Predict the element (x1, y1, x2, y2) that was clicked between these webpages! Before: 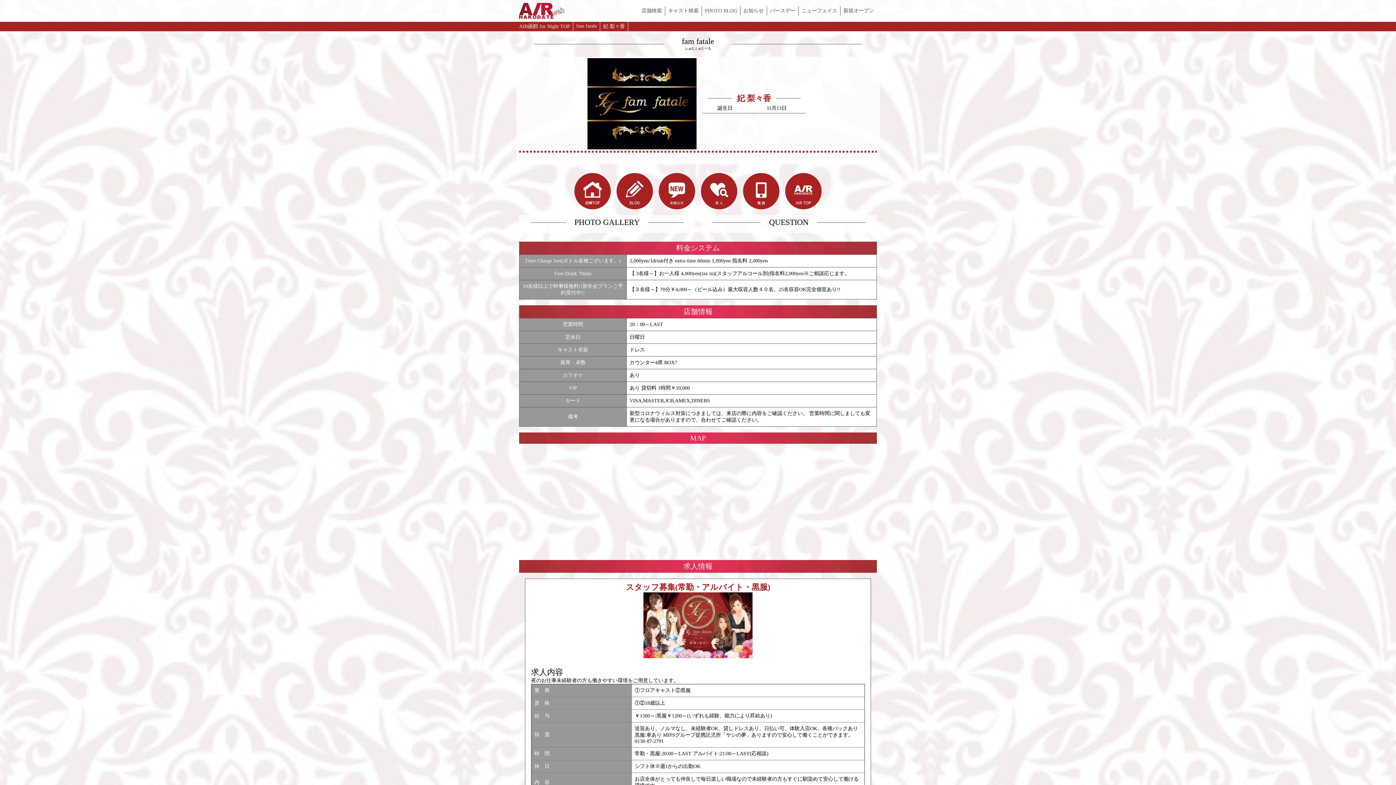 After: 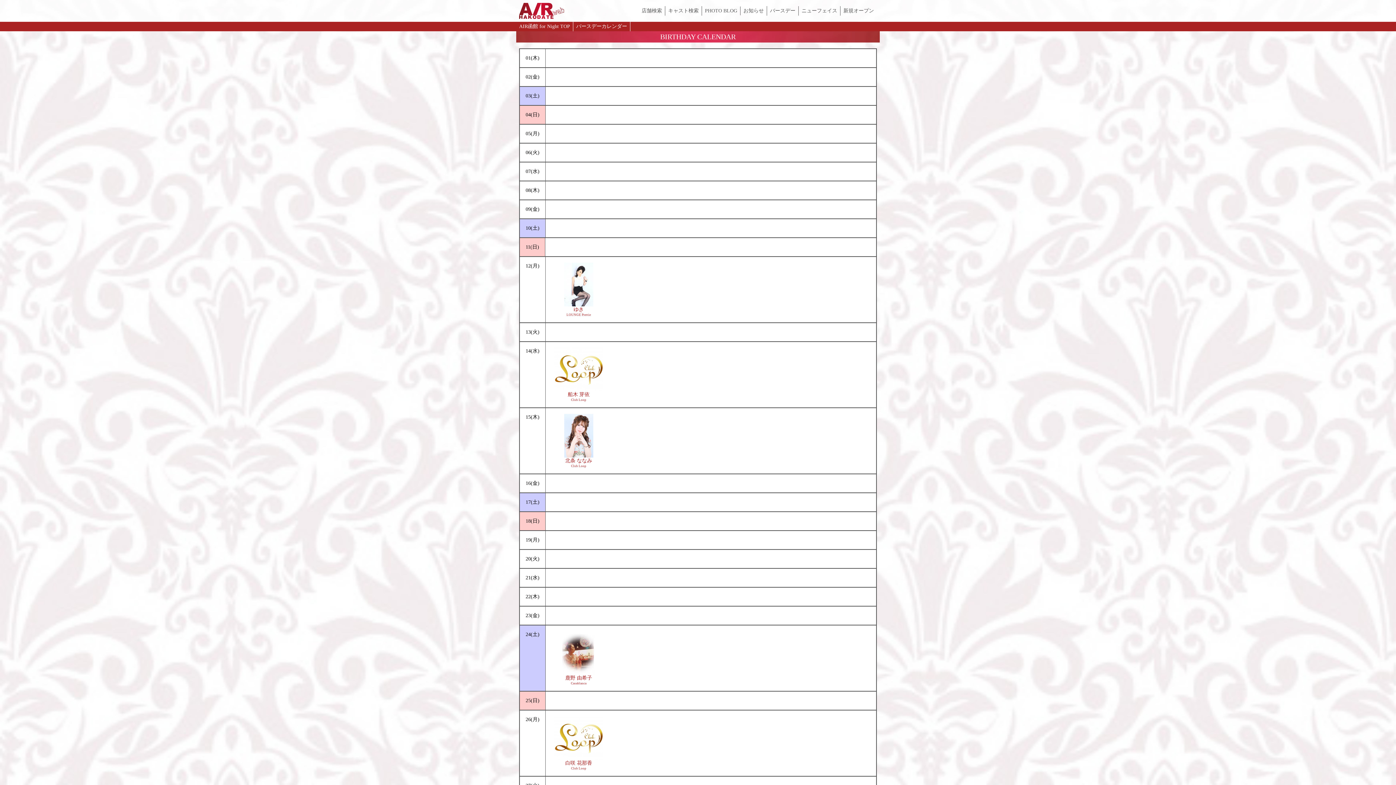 Action: label: バースデー bbox: (767, 6, 798, 15)